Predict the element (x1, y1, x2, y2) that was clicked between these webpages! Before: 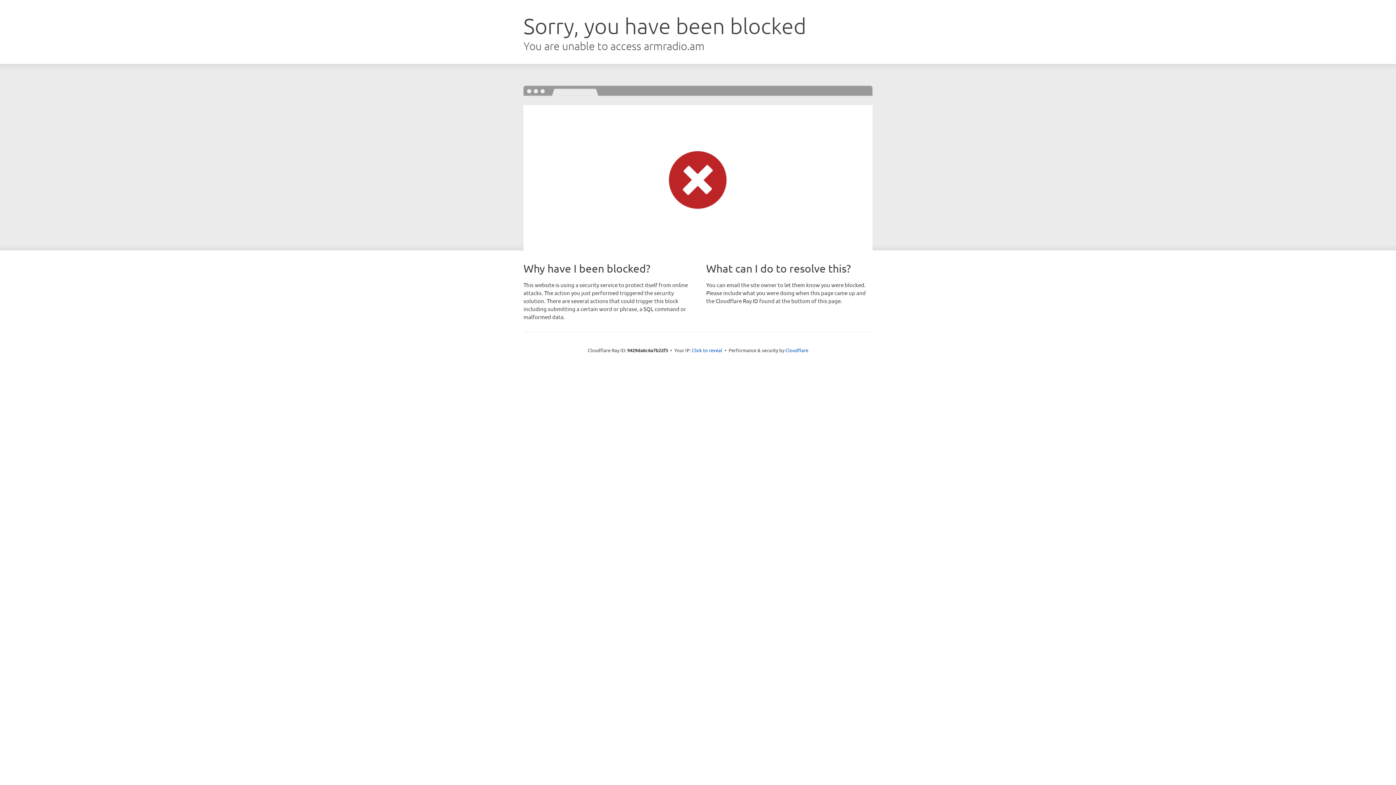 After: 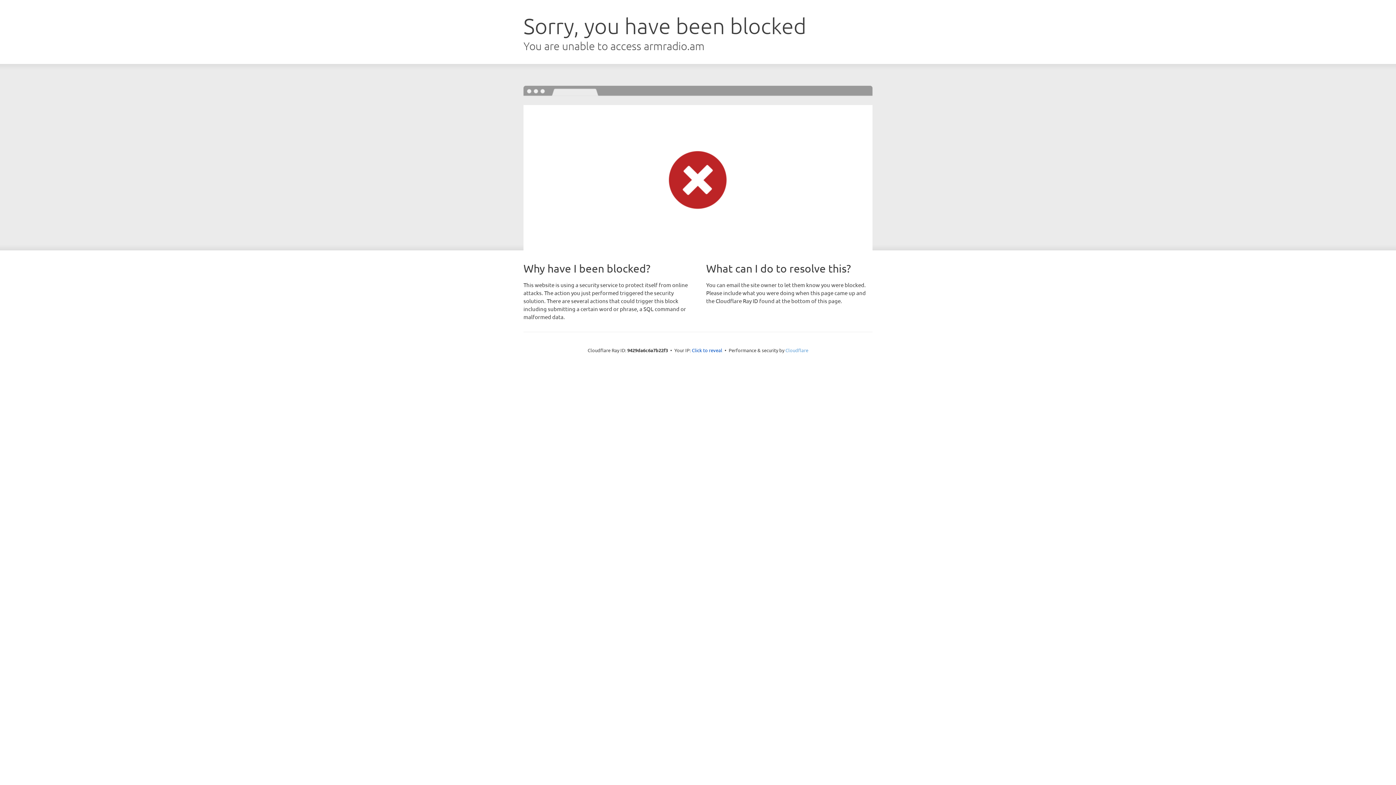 Action: bbox: (785, 347, 808, 353) label: Cloudflare